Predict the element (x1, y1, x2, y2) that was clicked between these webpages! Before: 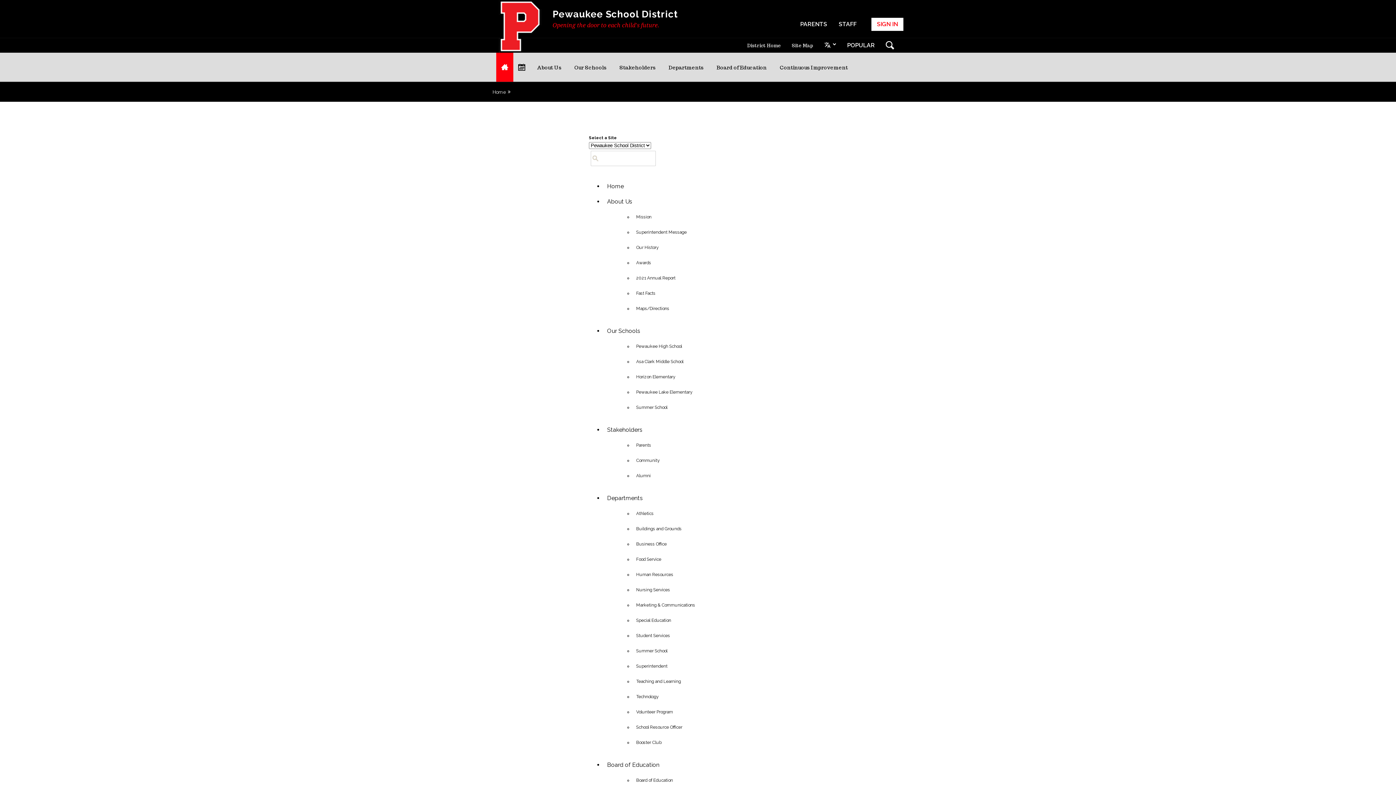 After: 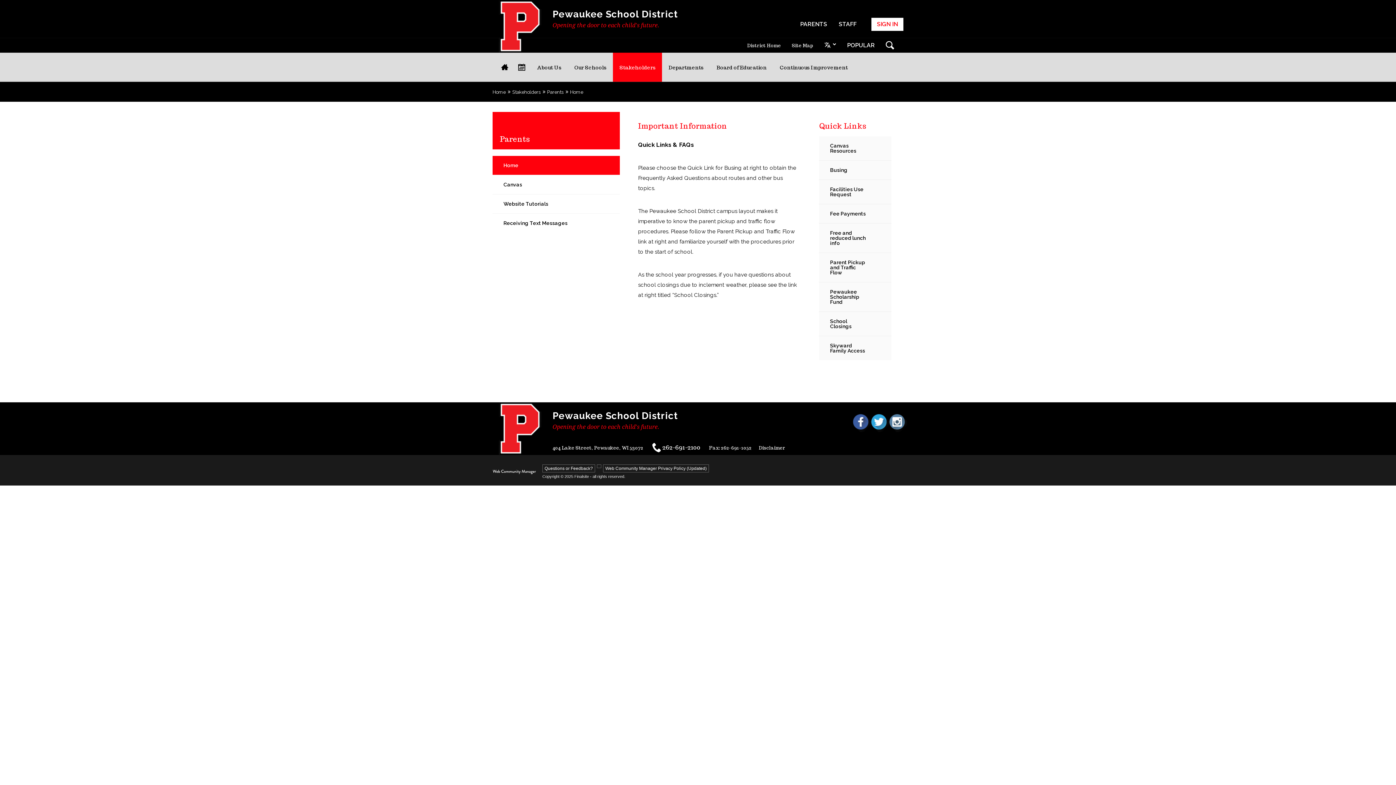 Action: bbox: (607, 426, 642, 433) label: Stakeholders